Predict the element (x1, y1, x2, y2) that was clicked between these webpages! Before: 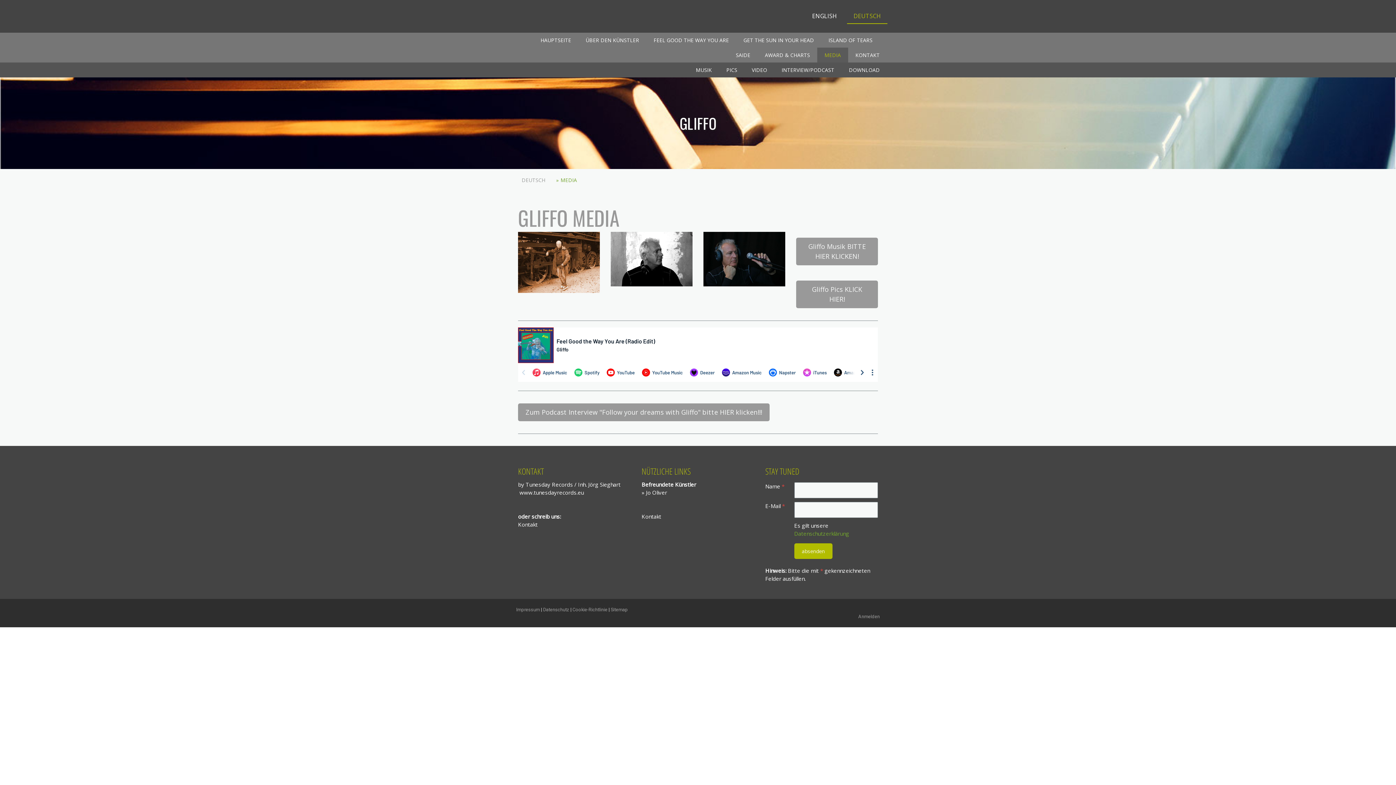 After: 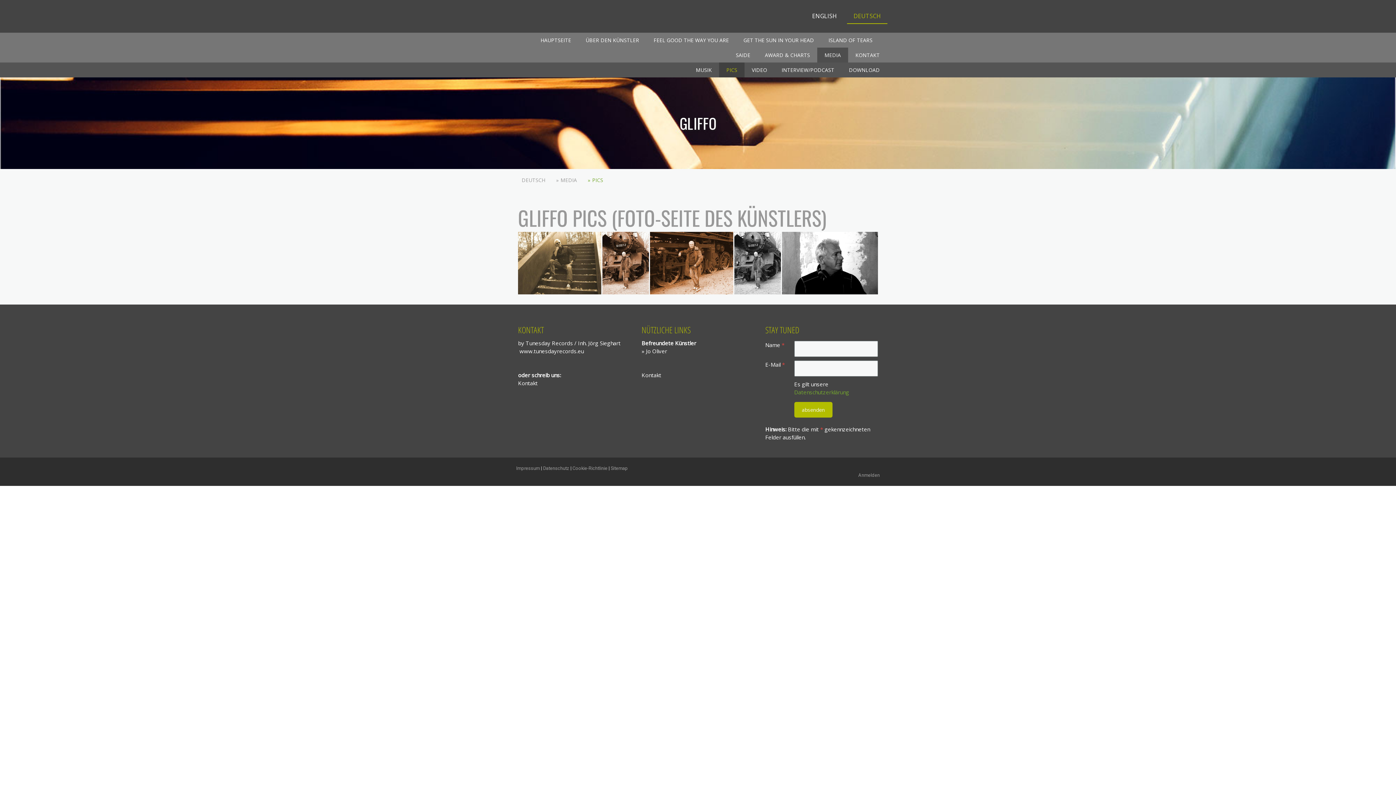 Action: label: PICS bbox: (719, 62, 744, 77)